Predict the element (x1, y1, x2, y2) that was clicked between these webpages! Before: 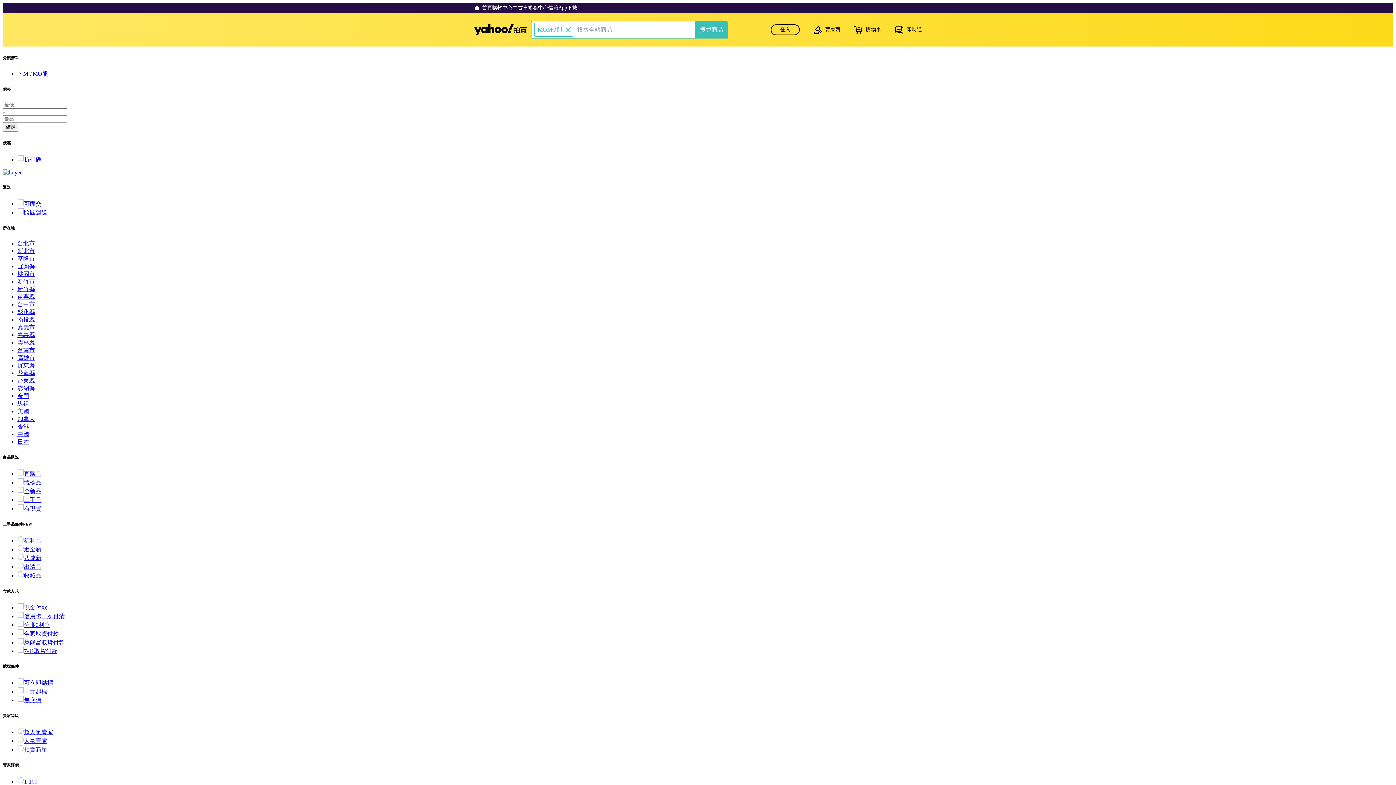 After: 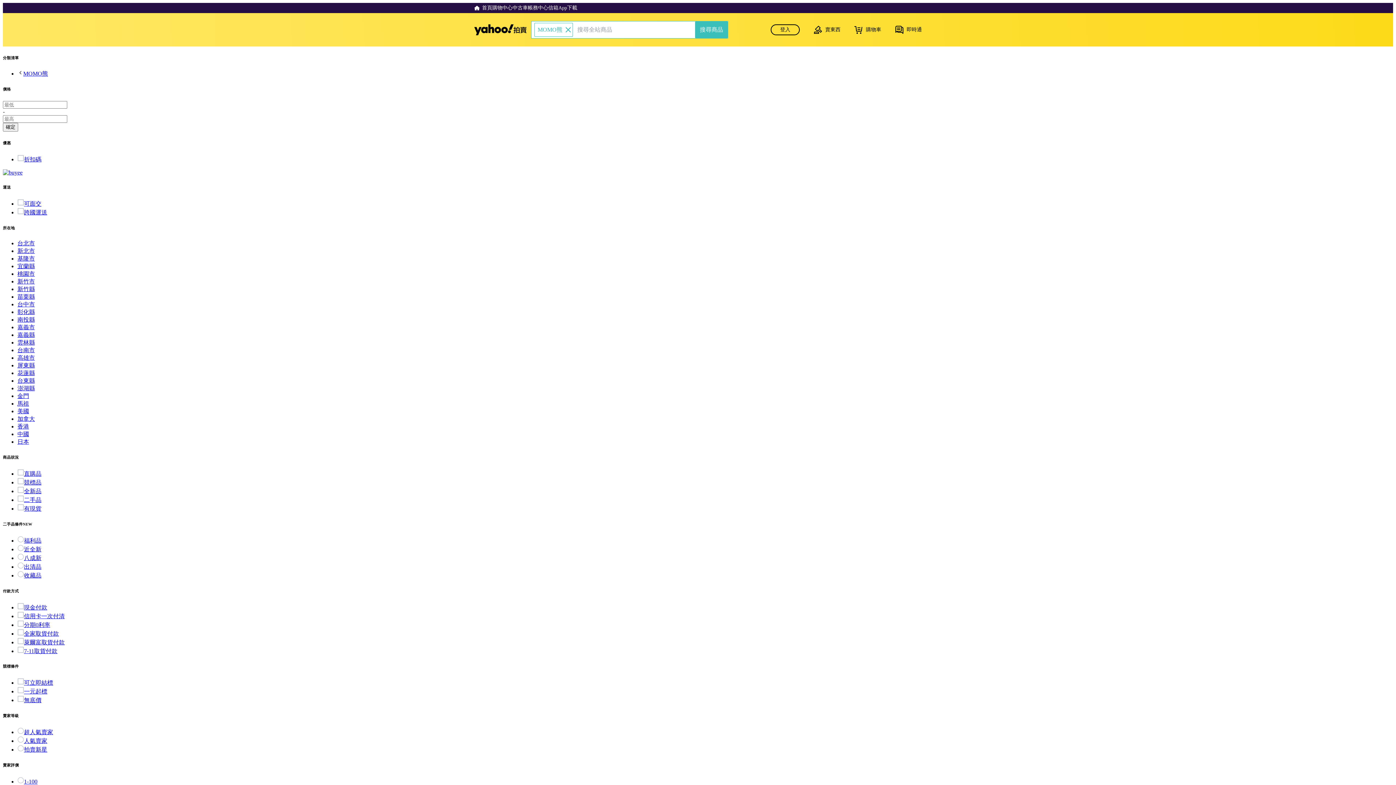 Action: bbox: (17, 555, 41, 561) label: 八成新